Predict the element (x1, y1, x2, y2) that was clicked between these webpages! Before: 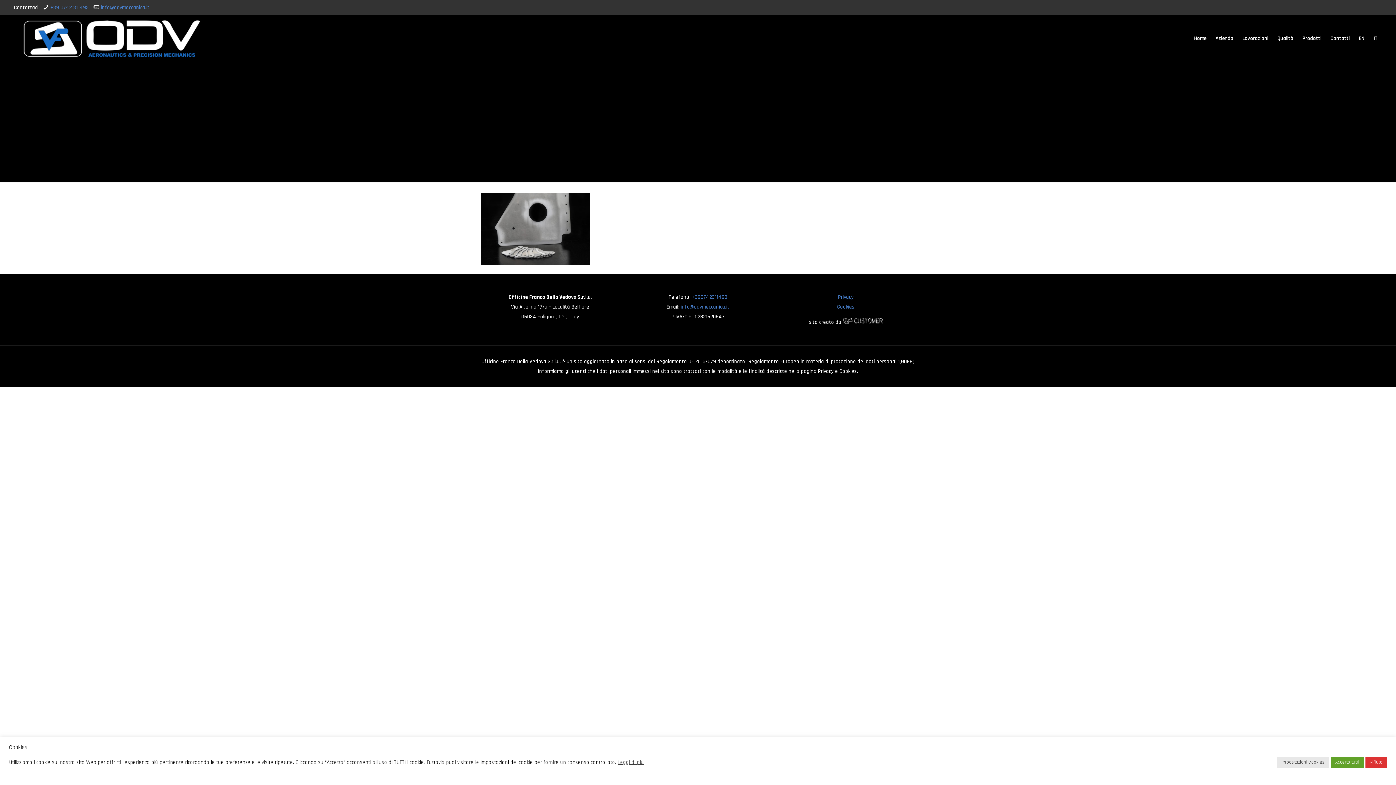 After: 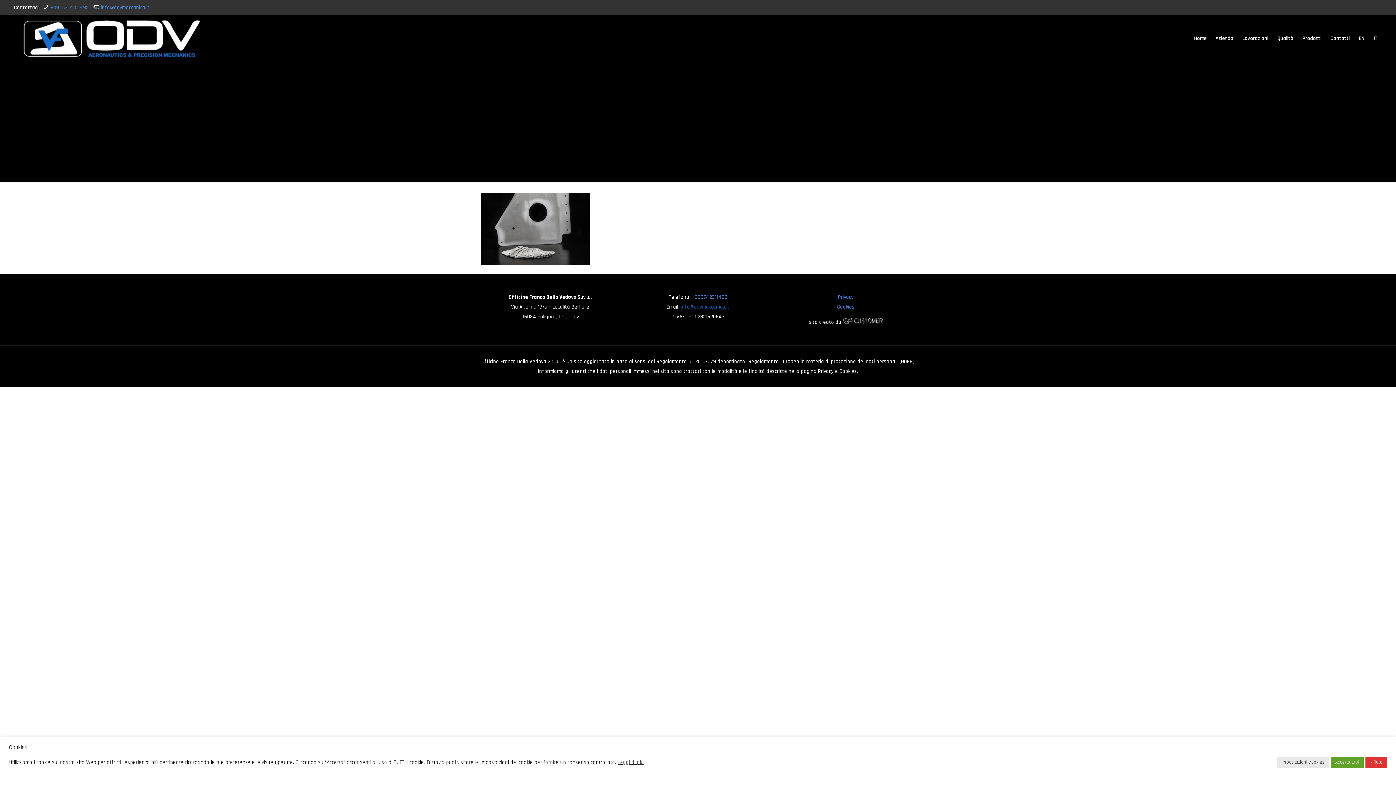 Action: label: info@odvmeccanica.it bbox: (680, 303, 729, 310)